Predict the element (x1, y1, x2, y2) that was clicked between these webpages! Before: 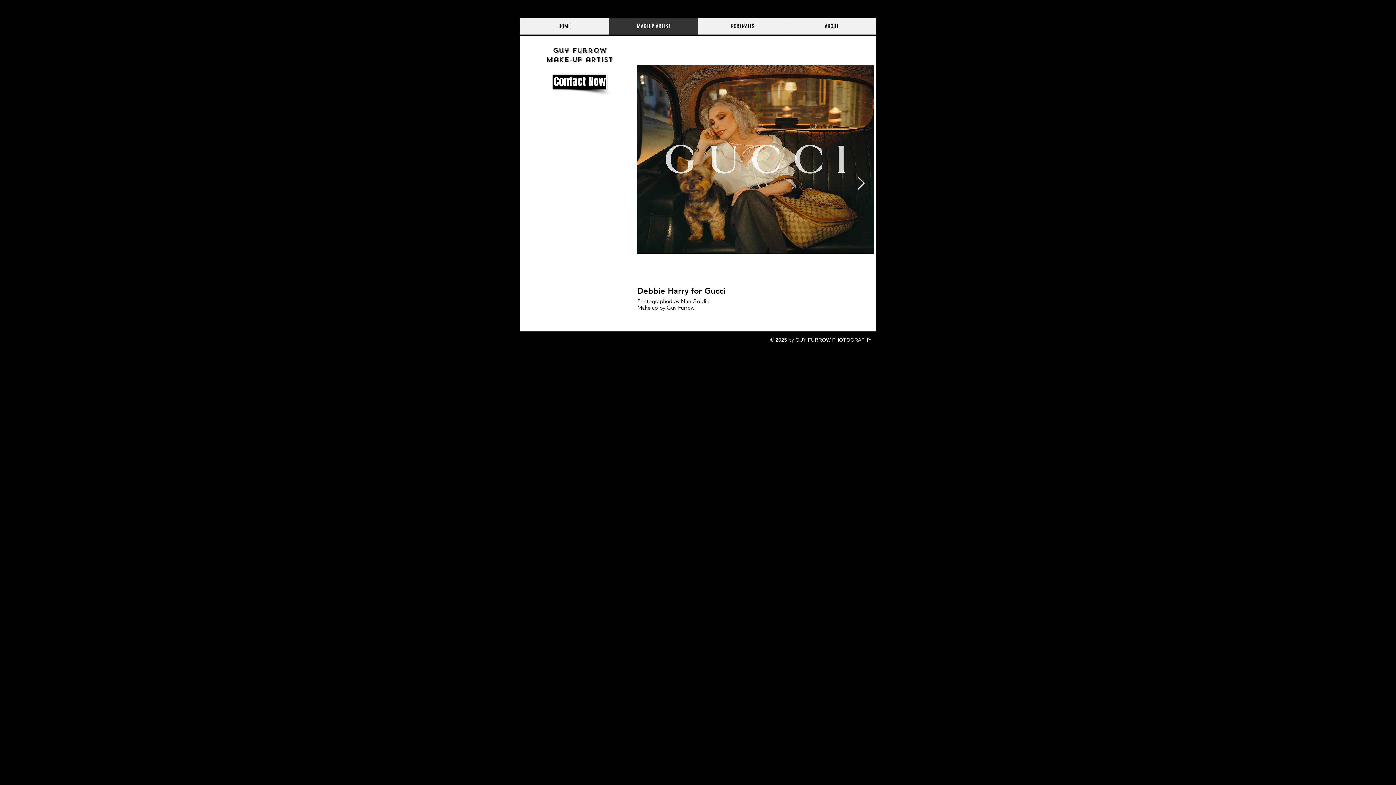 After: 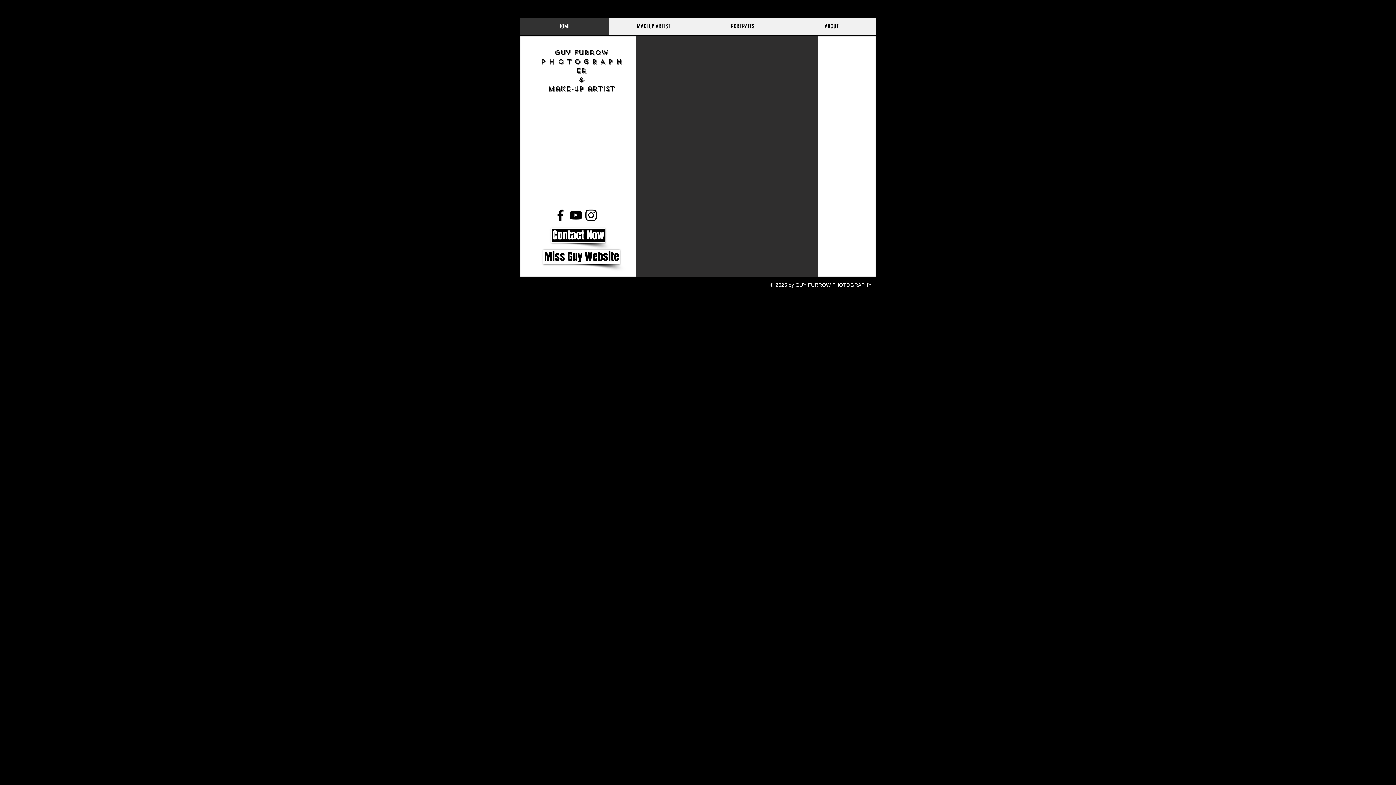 Action: bbox: (520, 18, 609, 34) label: HOME